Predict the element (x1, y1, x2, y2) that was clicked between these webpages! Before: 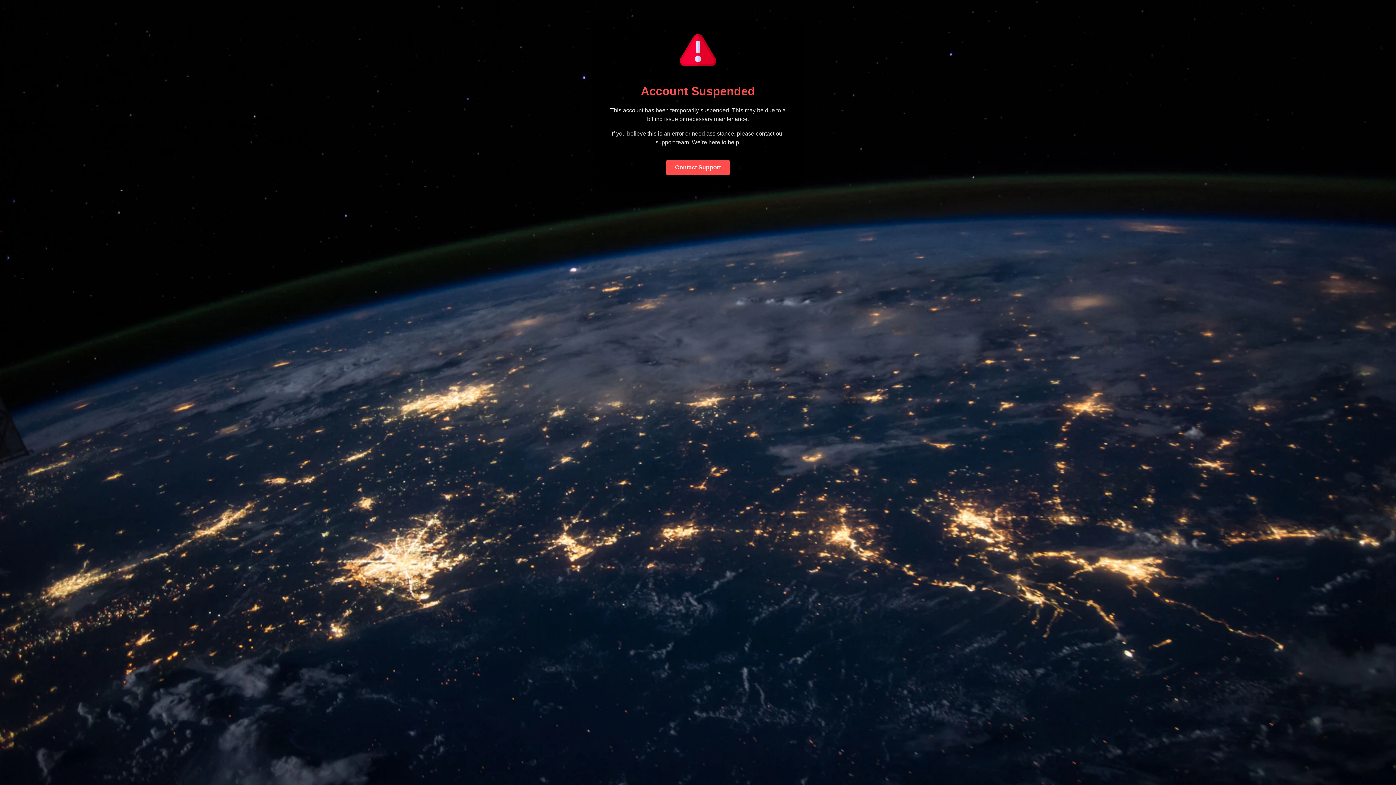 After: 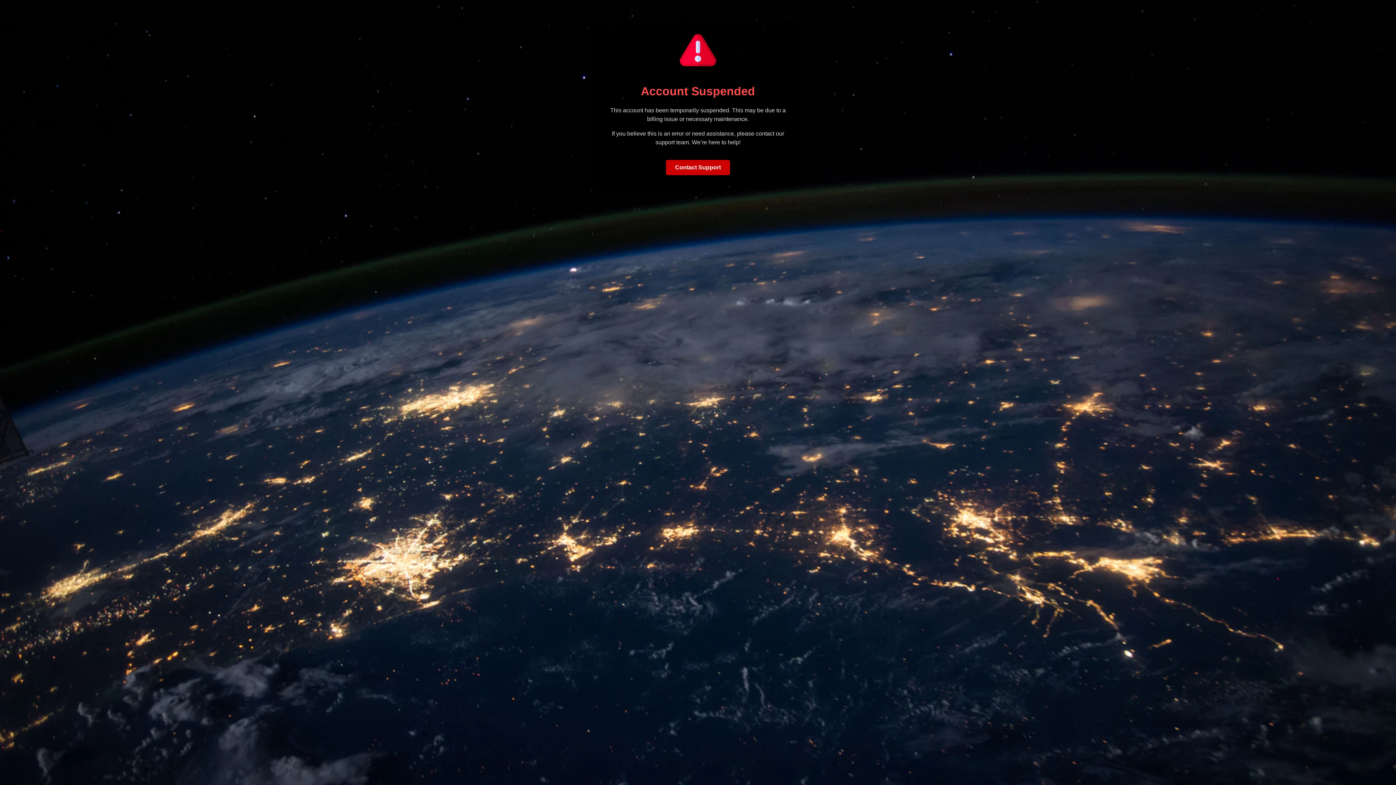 Action: label: Contact Support bbox: (666, 159, 730, 175)